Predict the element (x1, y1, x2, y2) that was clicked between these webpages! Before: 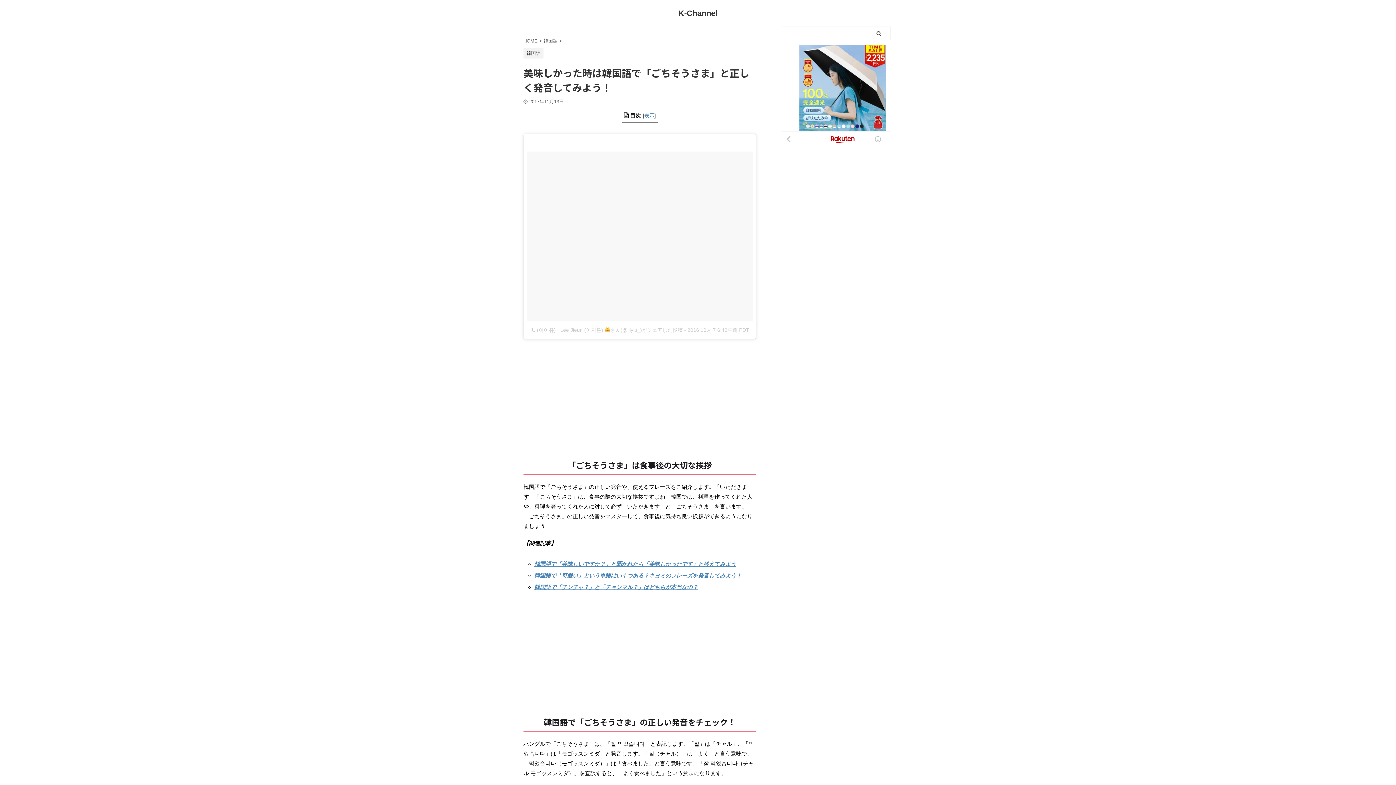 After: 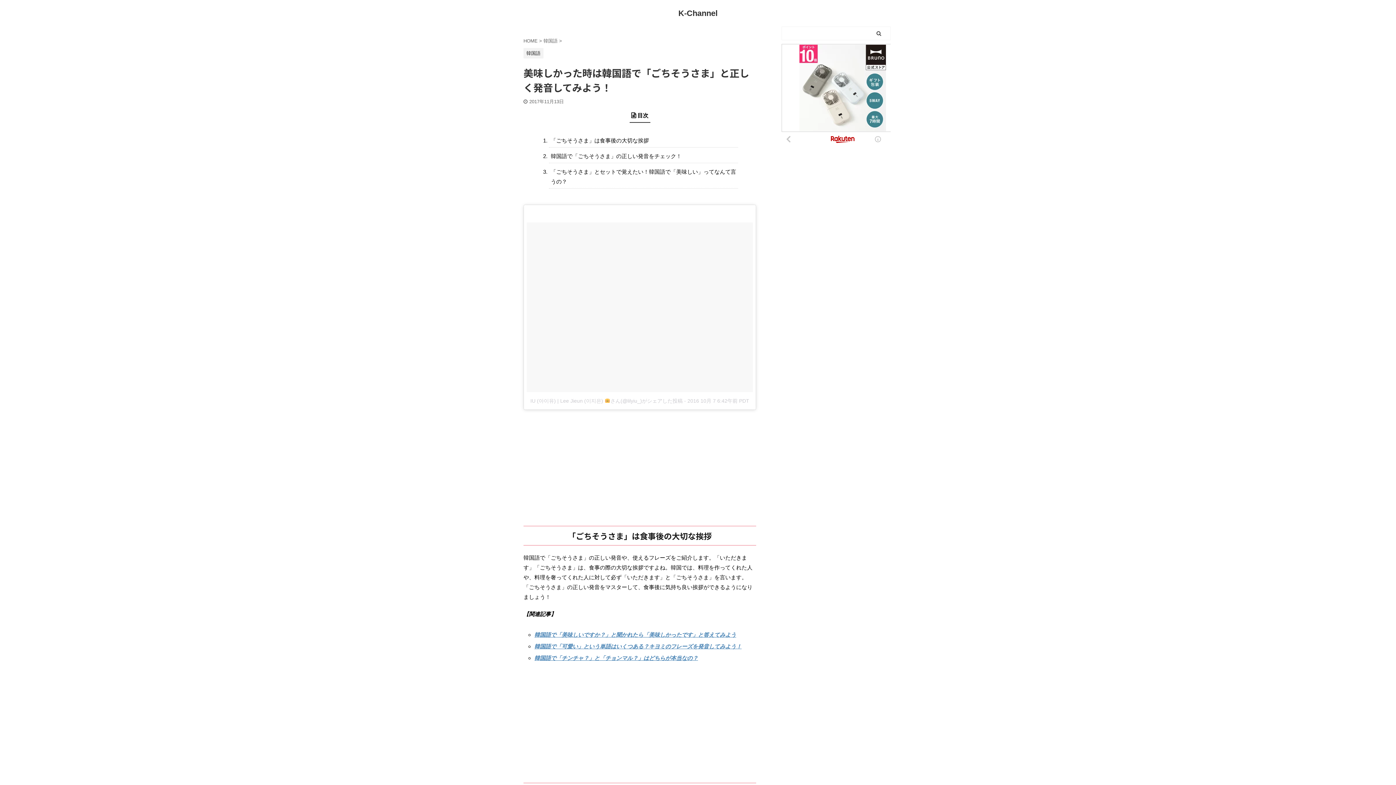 Action: label: 表示 bbox: (644, 112, 654, 118)